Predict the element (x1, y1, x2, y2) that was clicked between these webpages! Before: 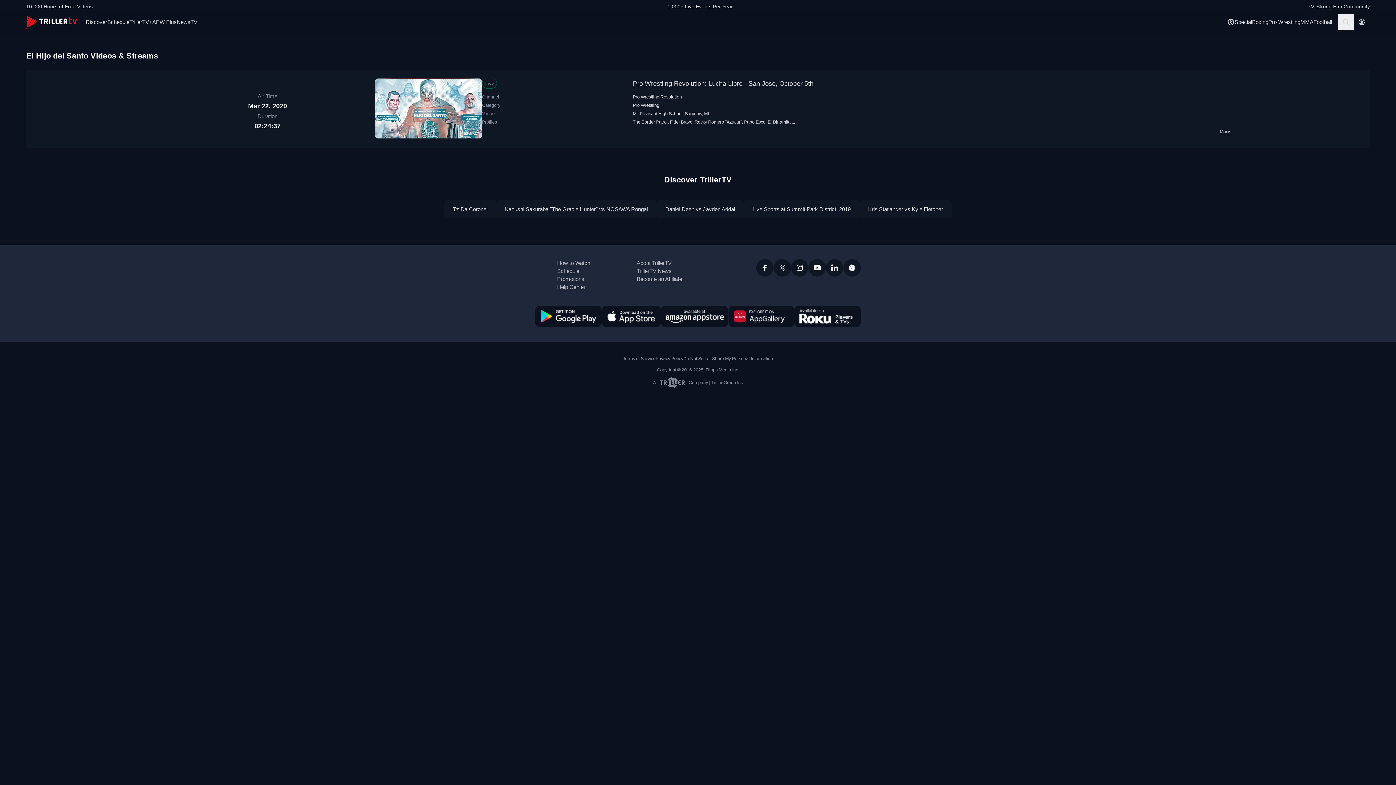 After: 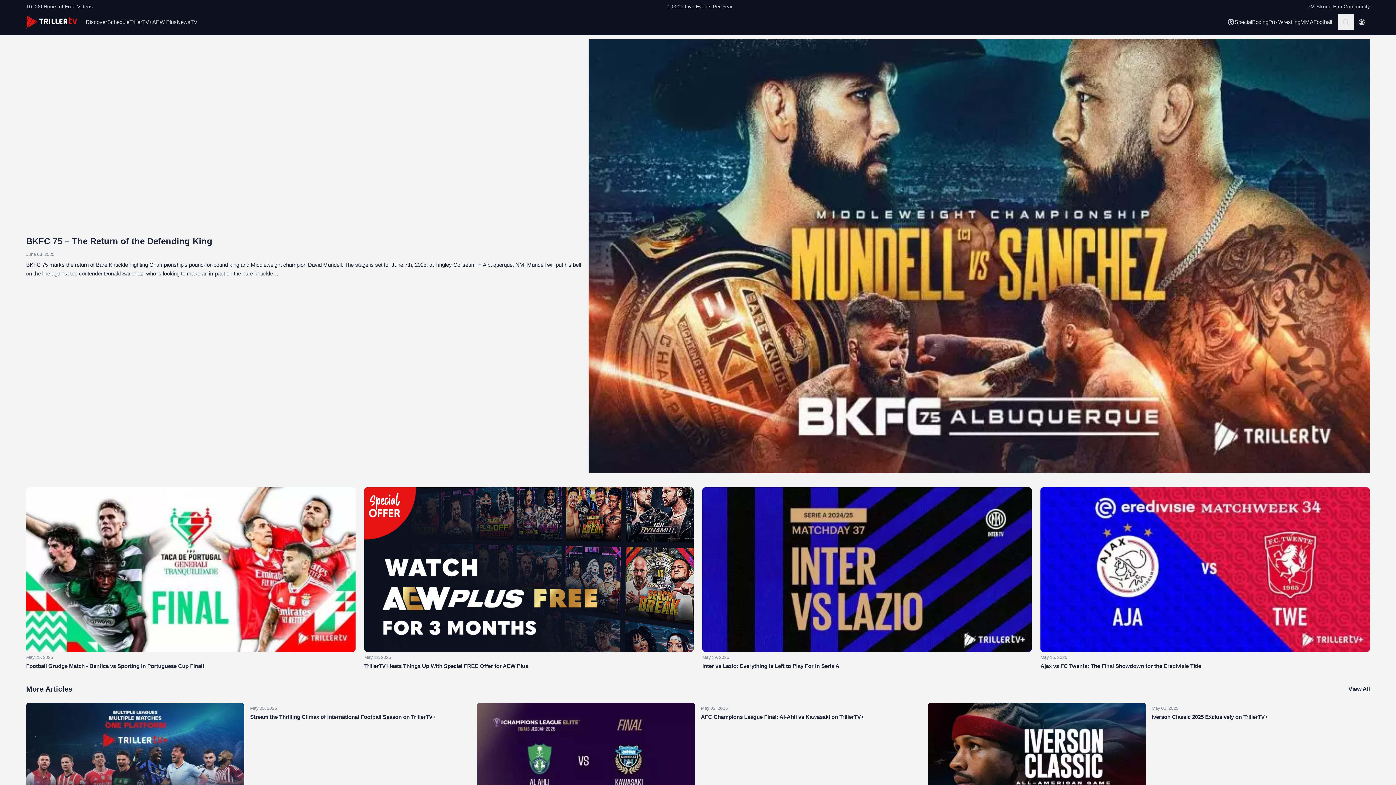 Action: bbox: (636, 268, 671, 274) label: TrillerTV News